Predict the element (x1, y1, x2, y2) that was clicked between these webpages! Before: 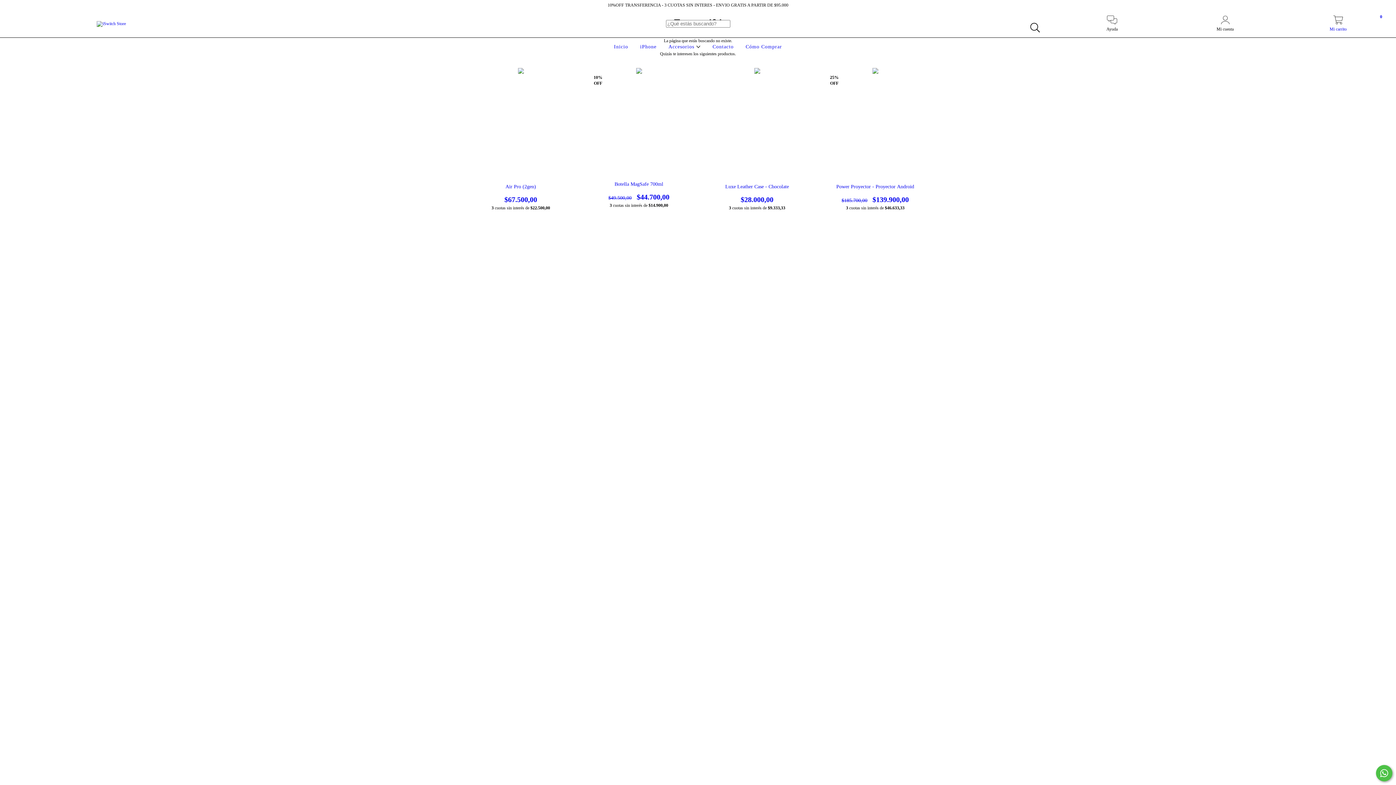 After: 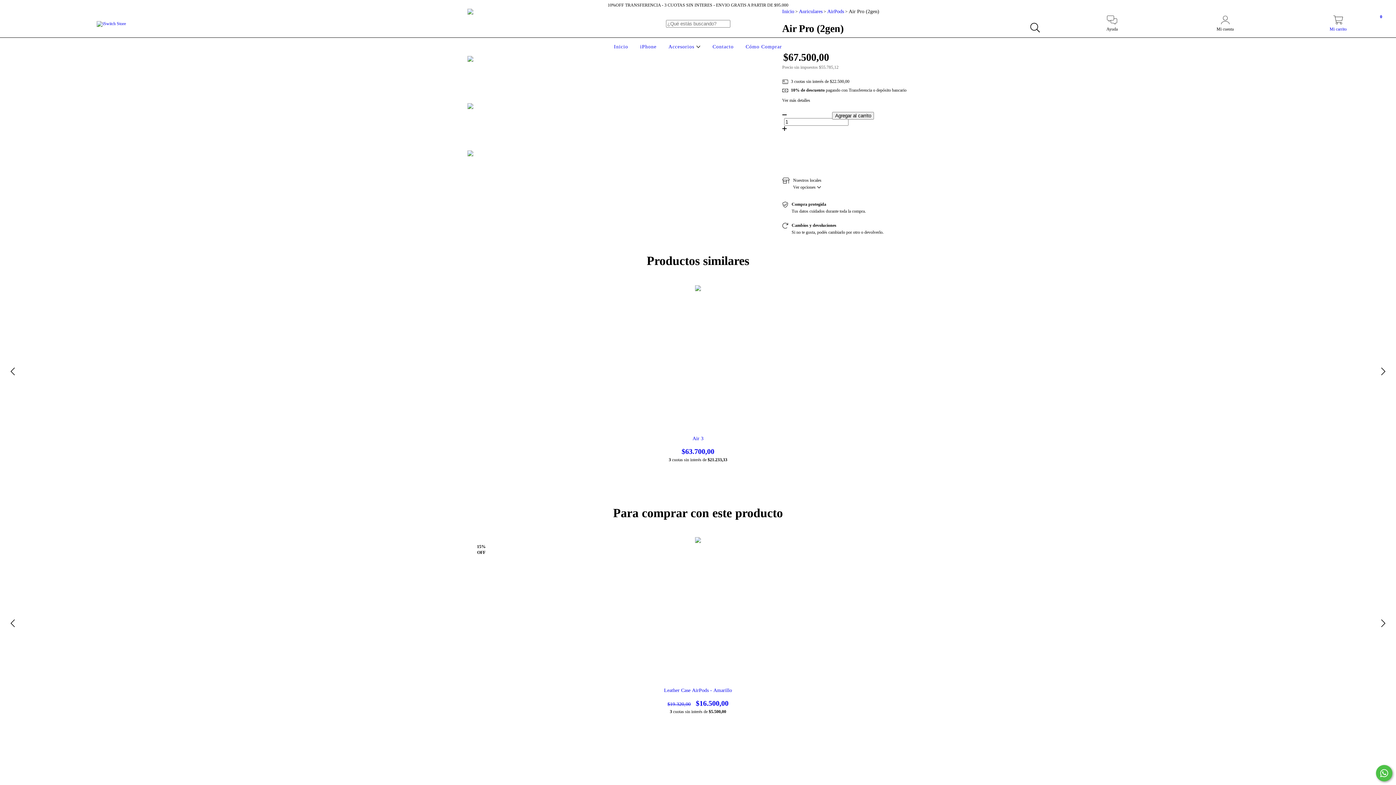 Action: bbox: (468, 184, 573, 204) label: Air Pro (2gen)